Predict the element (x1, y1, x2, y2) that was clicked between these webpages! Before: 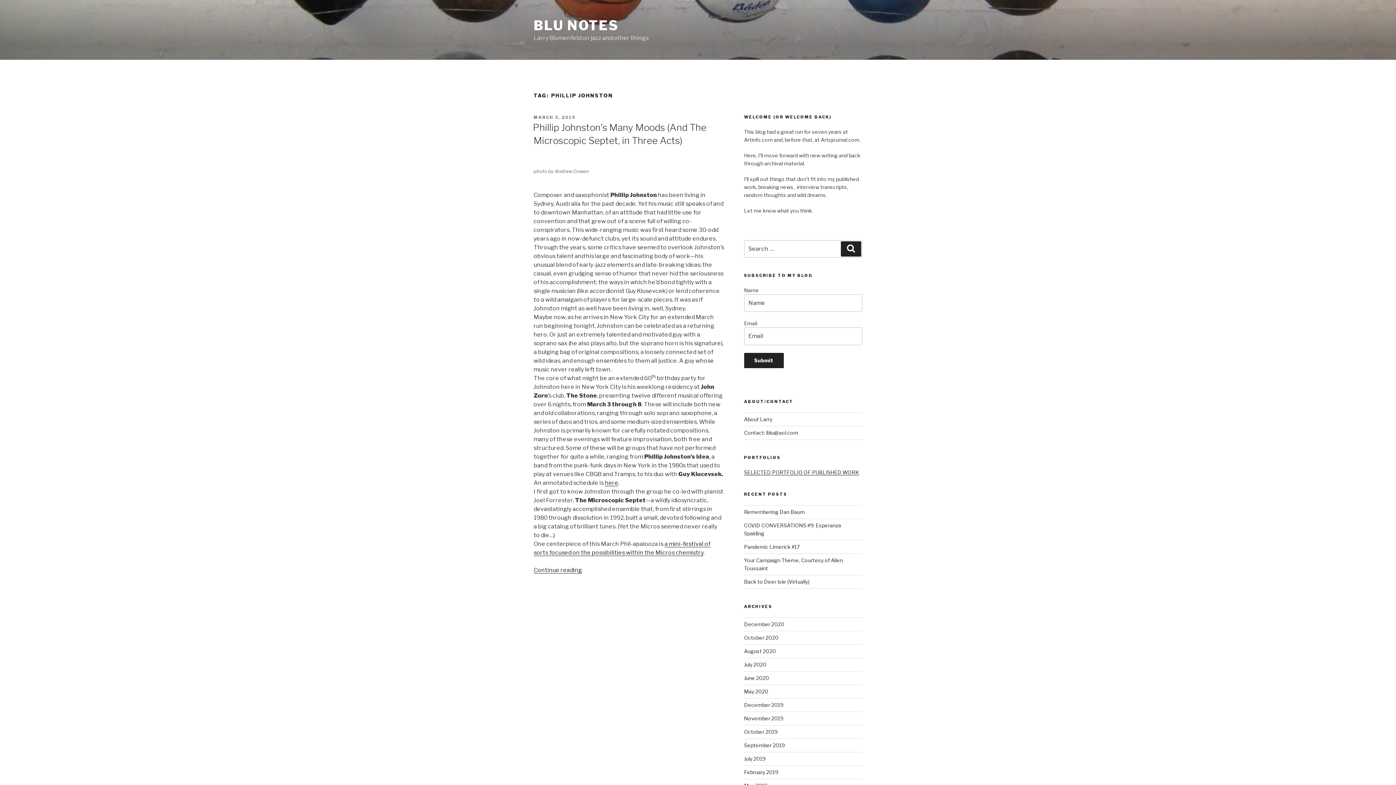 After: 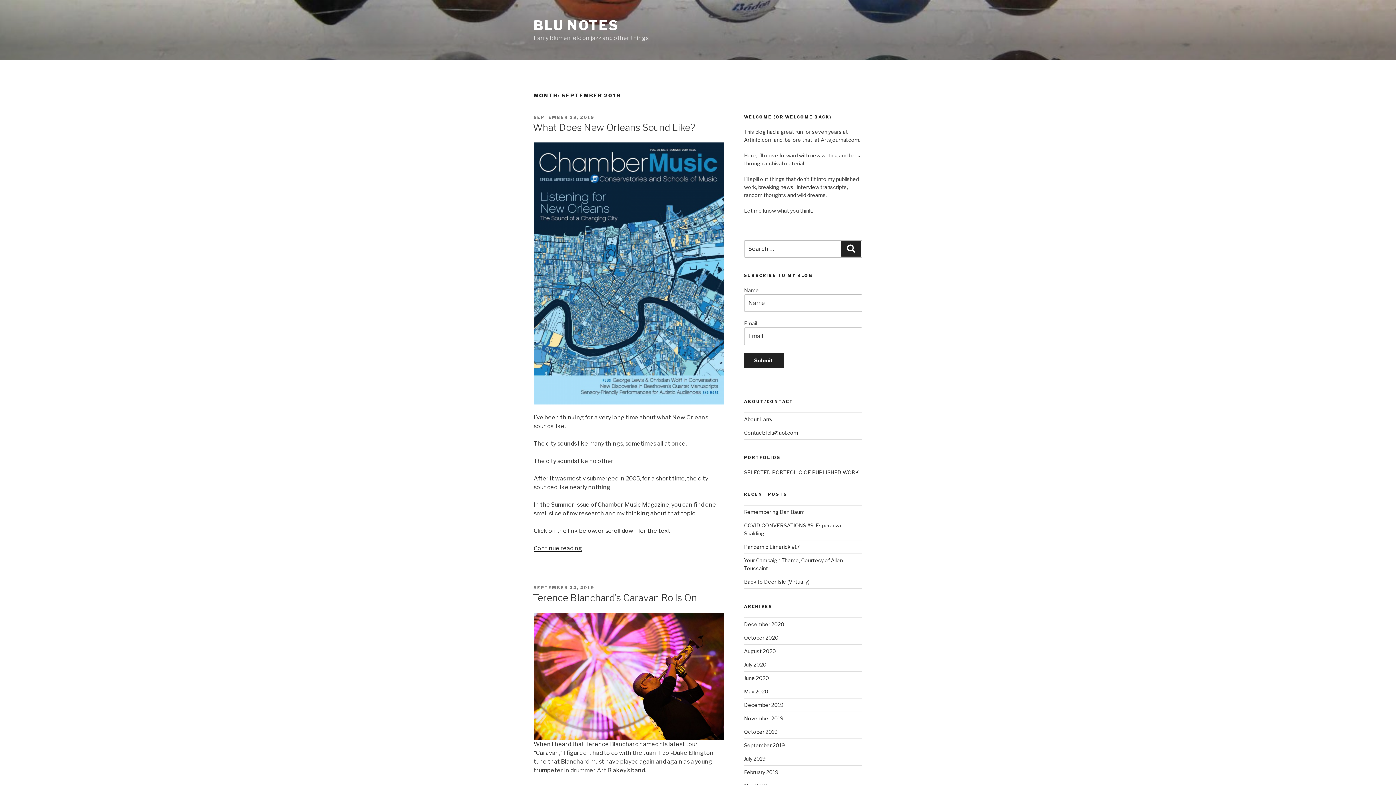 Action: label: September 2019 bbox: (744, 742, 784, 748)